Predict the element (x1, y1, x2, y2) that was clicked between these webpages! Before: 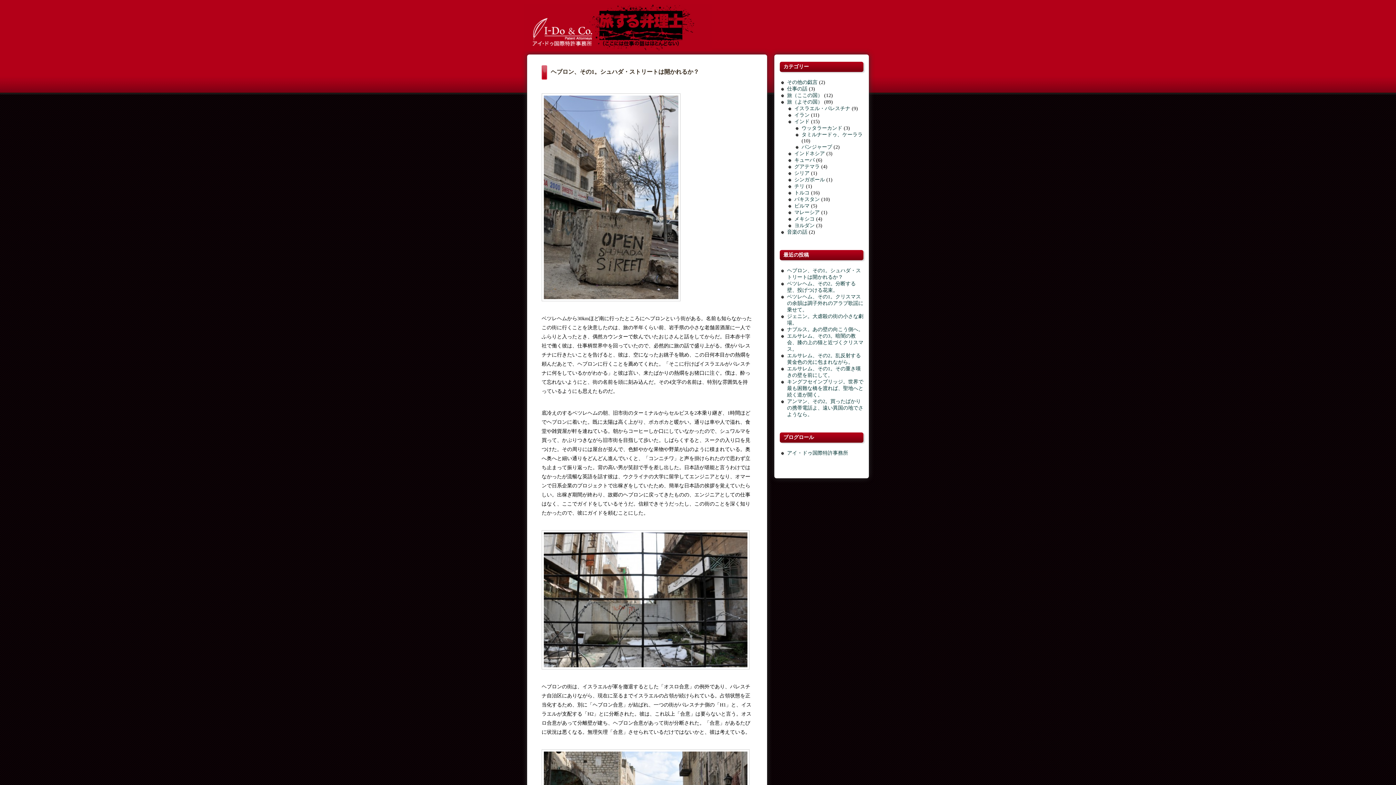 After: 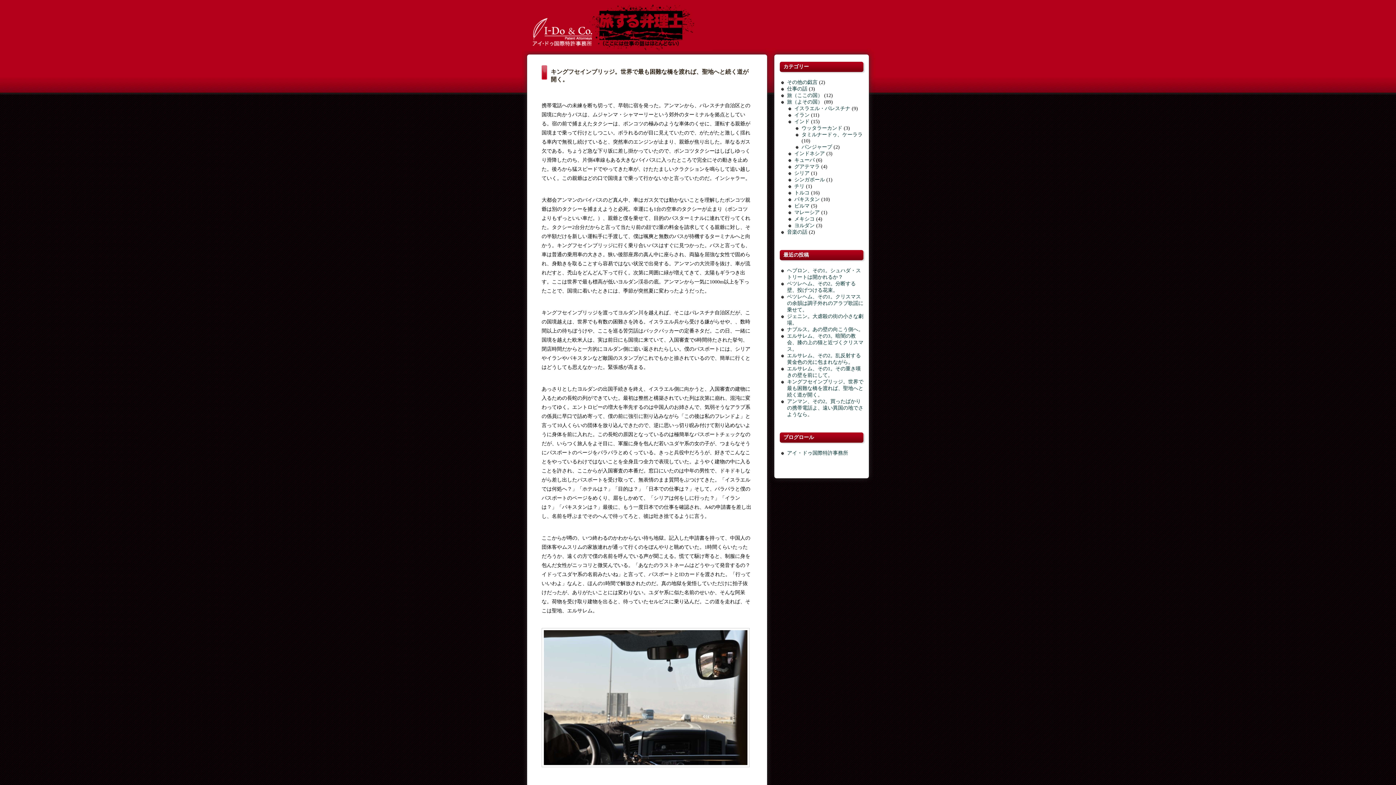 Action: bbox: (794, 222, 814, 228) label: ヨルダン